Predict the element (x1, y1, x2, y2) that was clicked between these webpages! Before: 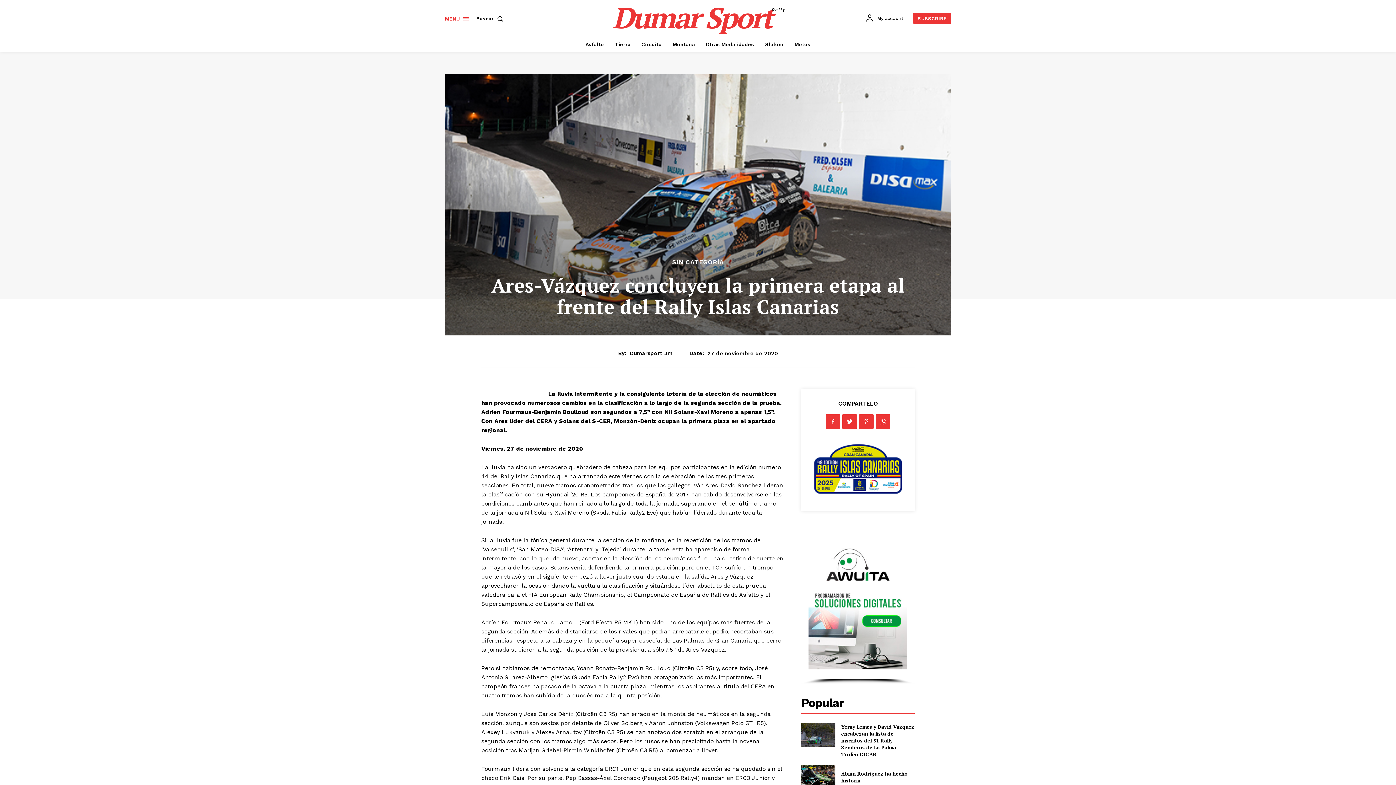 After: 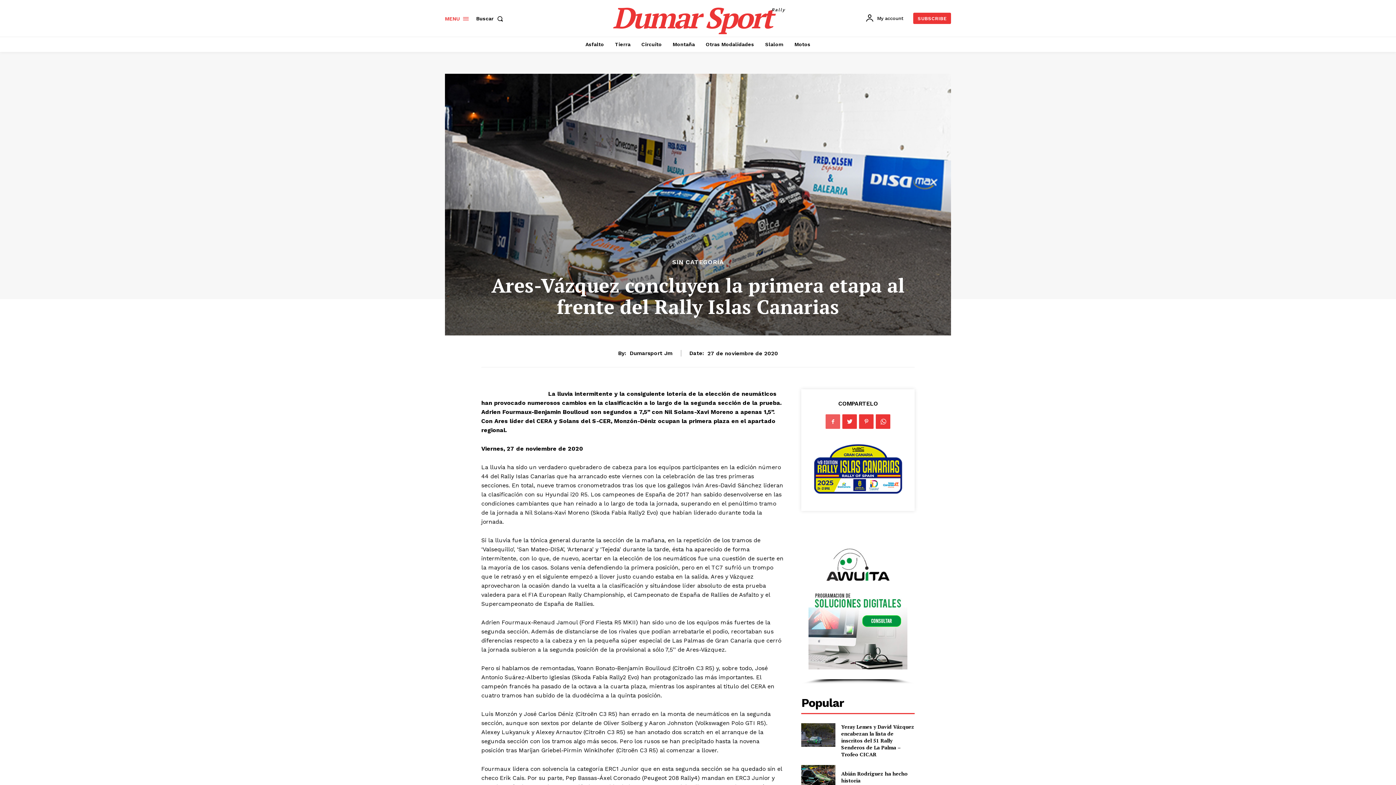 Action: bbox: (825, 414, 840, 429)